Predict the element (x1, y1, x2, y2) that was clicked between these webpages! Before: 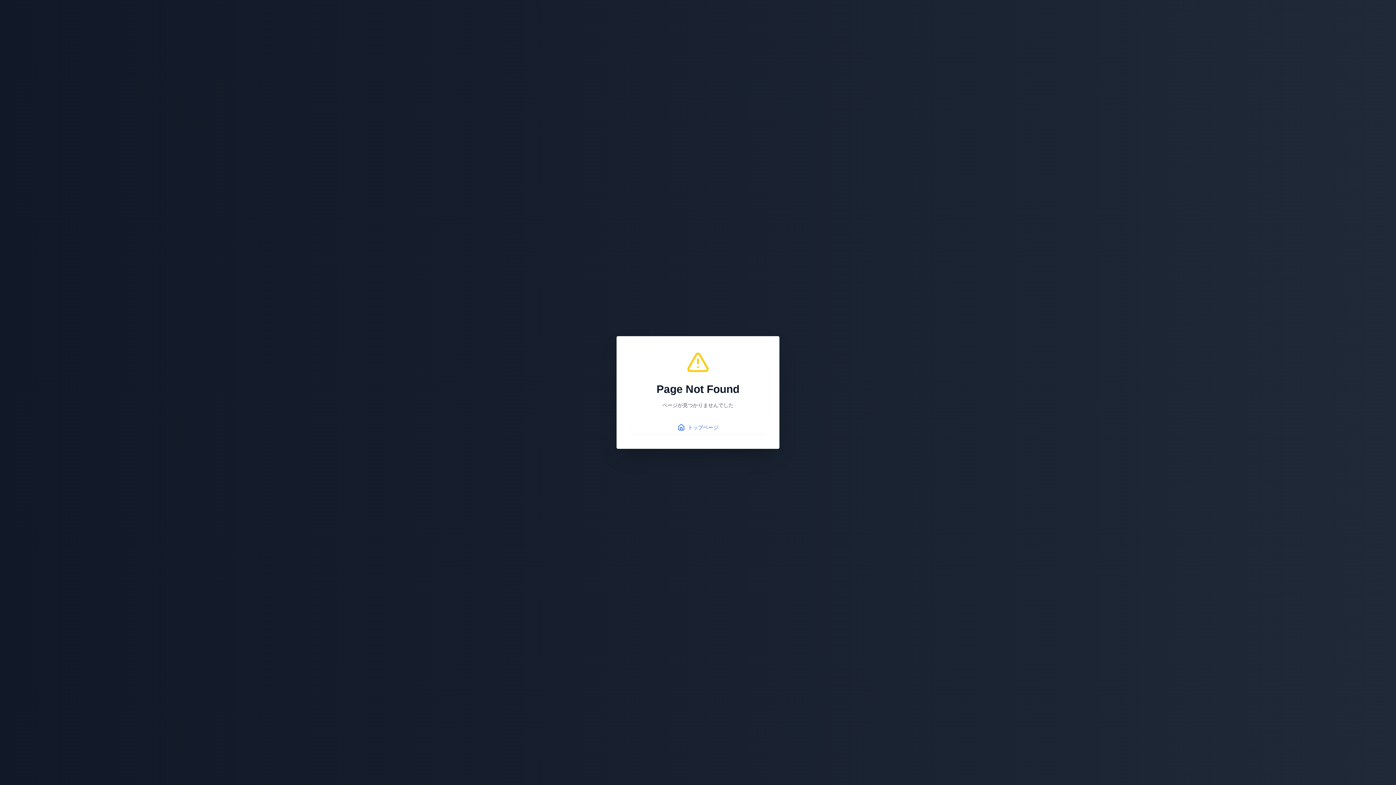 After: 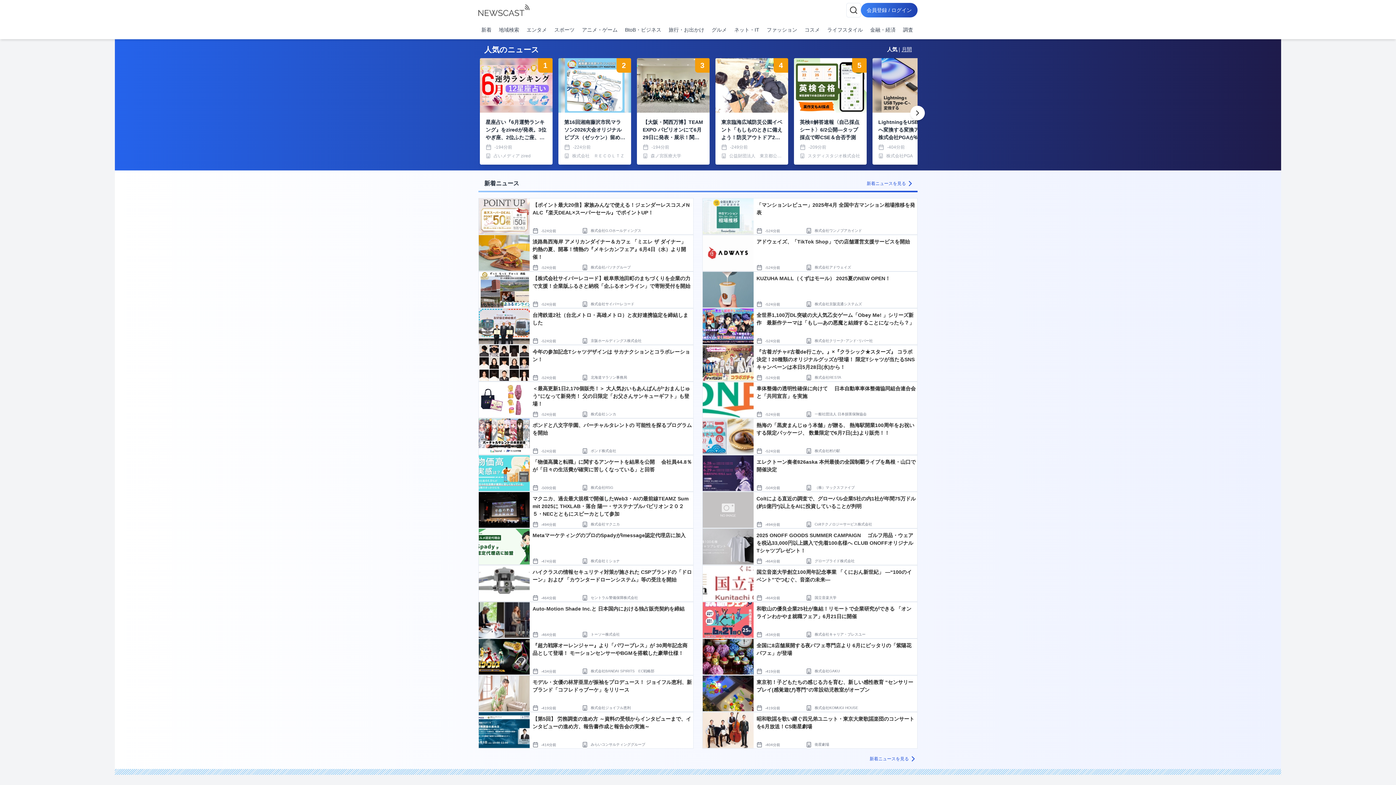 Action: bbox: (631, 420, 765, 434) label: トップページ